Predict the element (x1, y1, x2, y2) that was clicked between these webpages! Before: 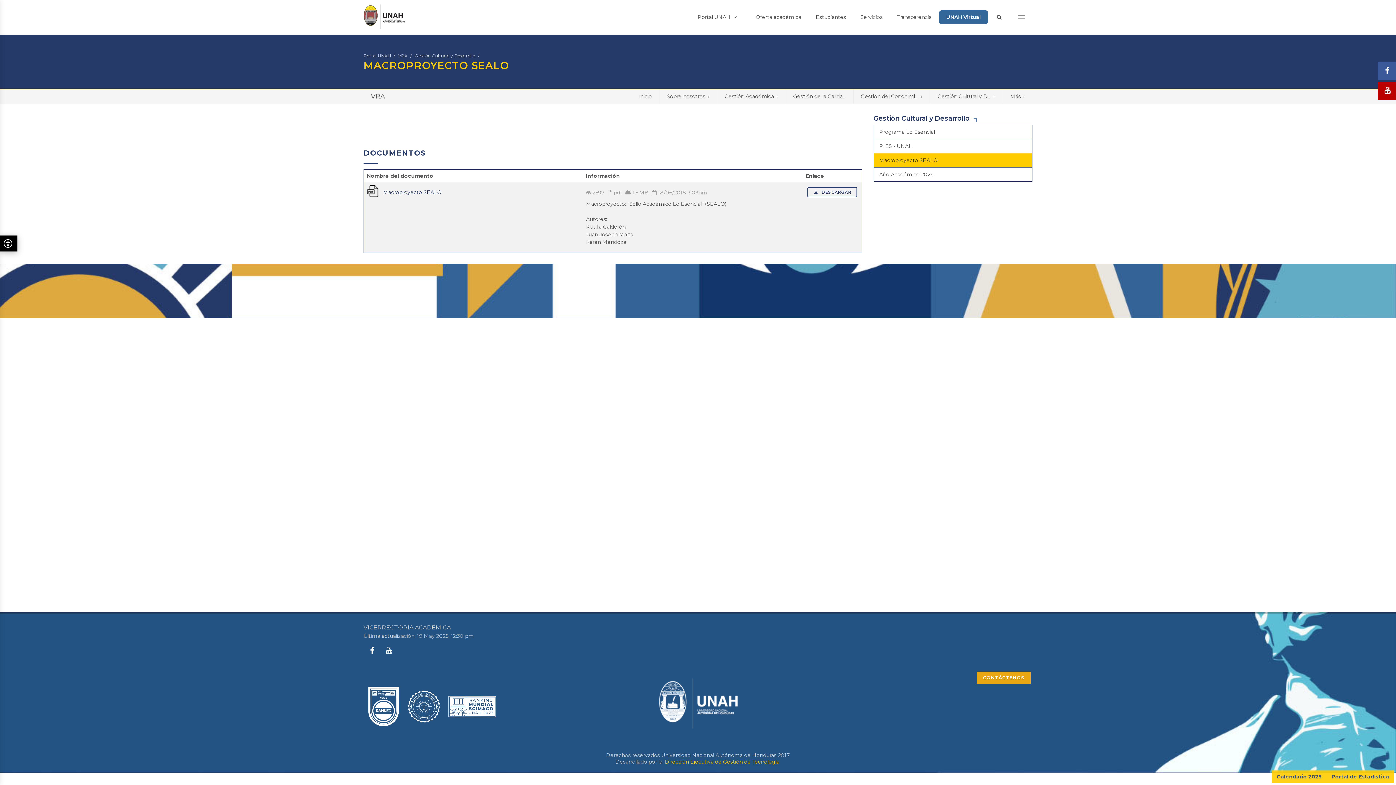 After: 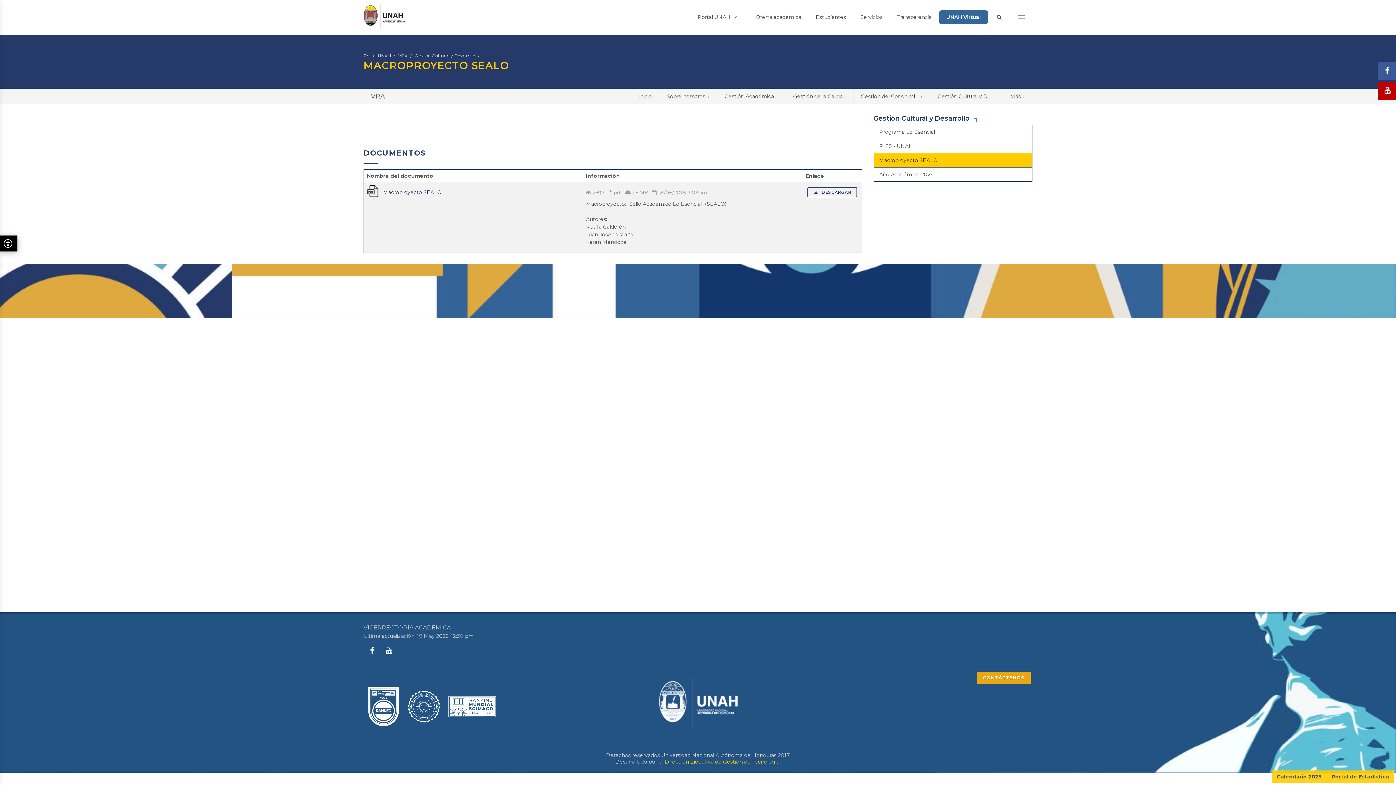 Action: label: Macroproyecto SEALO bbox: (873, 153, 1032, 167)